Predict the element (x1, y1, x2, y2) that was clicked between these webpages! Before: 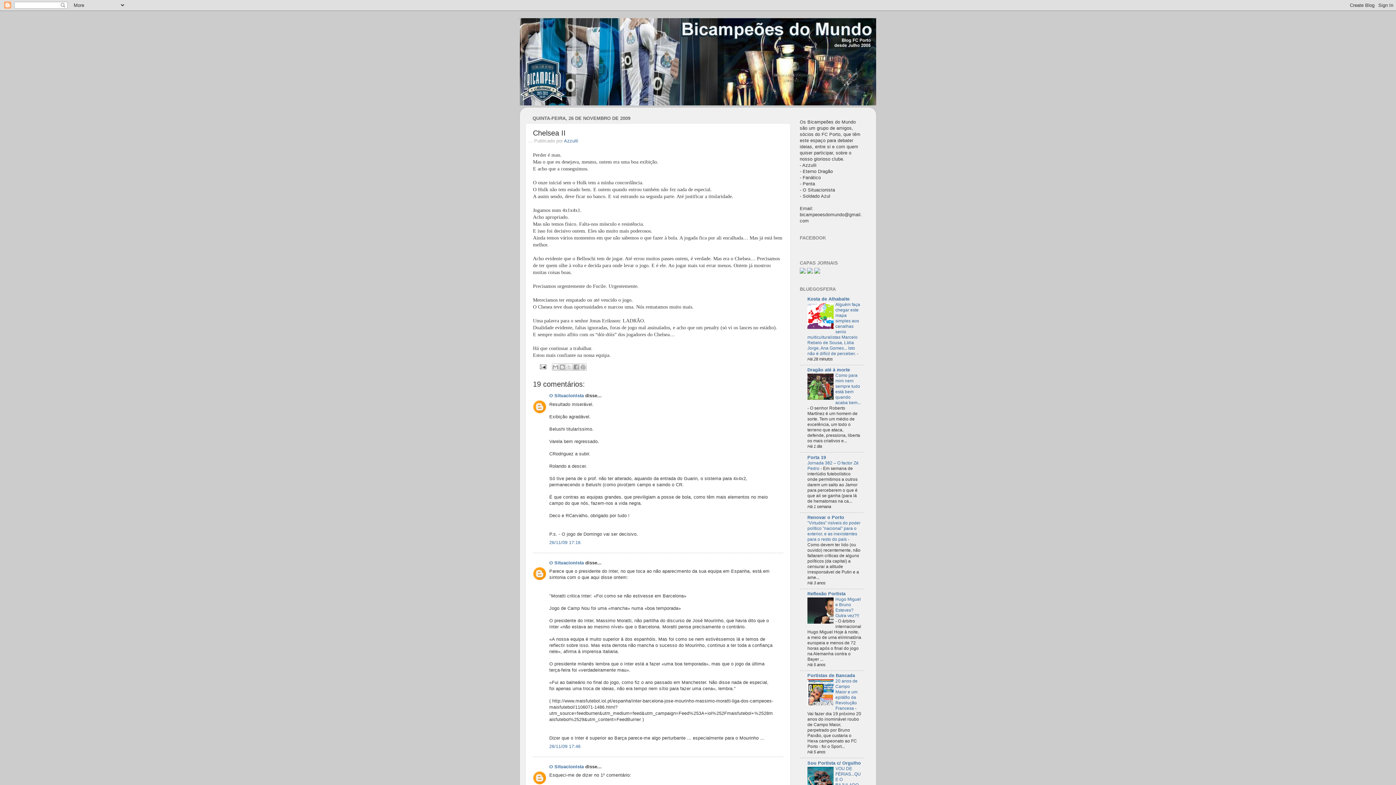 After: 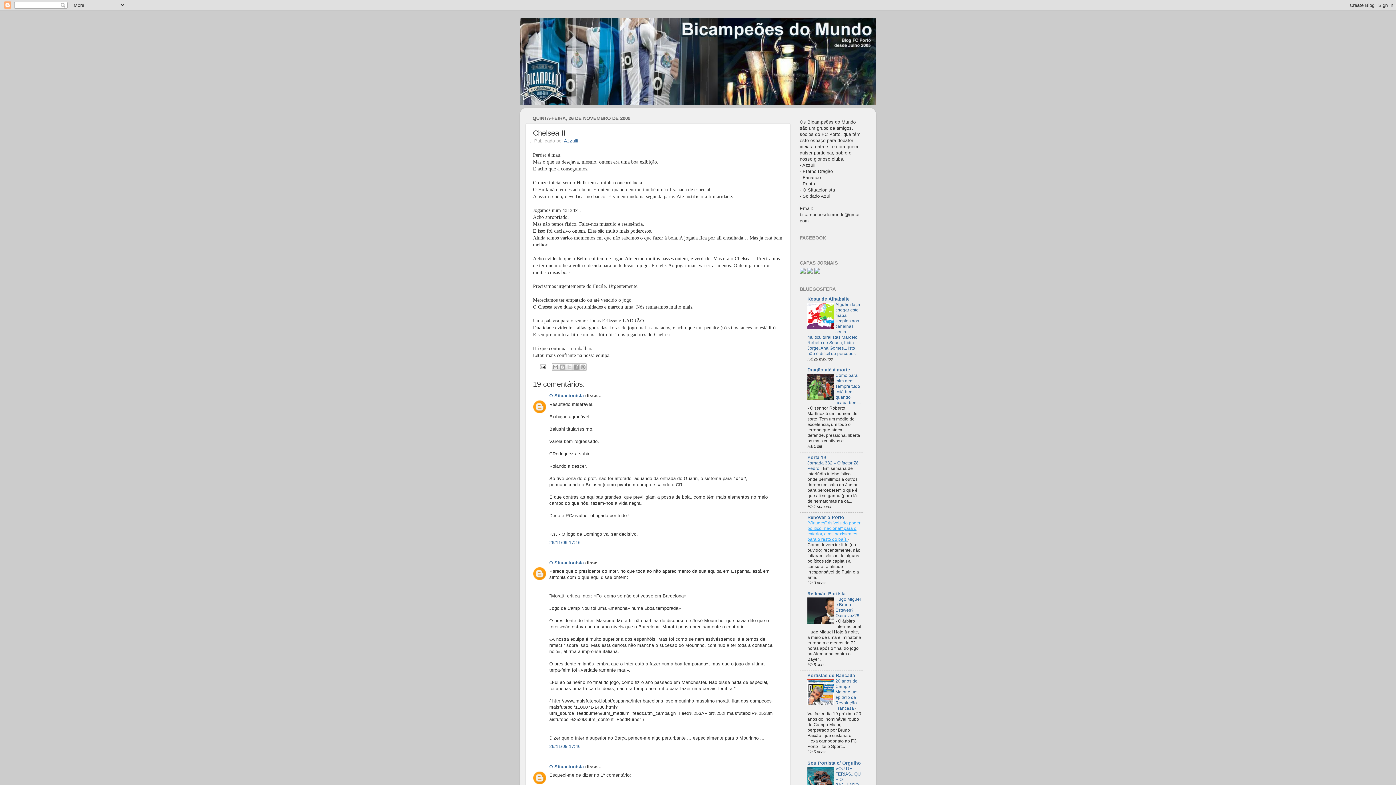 Action: label: "Virtudes" risíveis do poder político "nacional" para o exterior, e as inexistentes para o resto do país  bbox: (807, 520, 860, 542)